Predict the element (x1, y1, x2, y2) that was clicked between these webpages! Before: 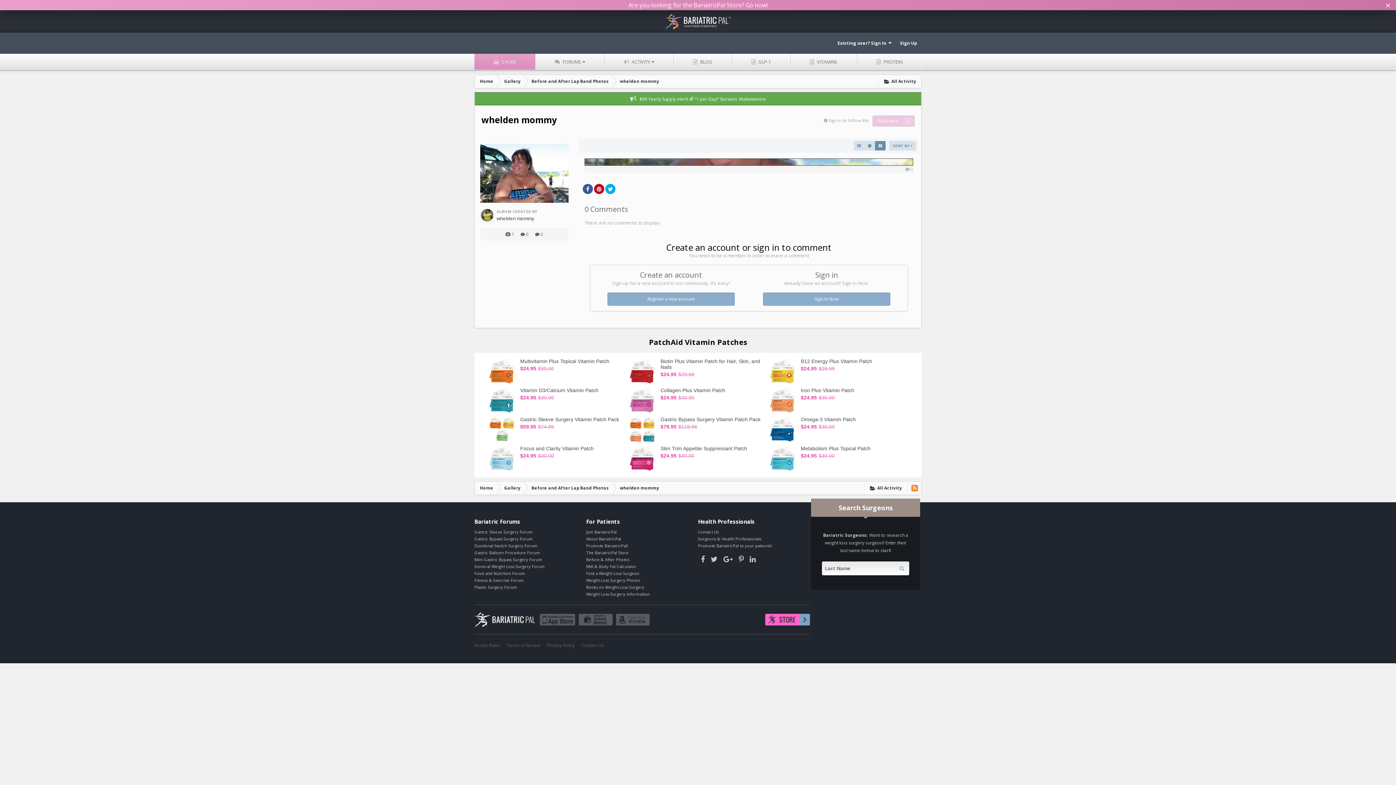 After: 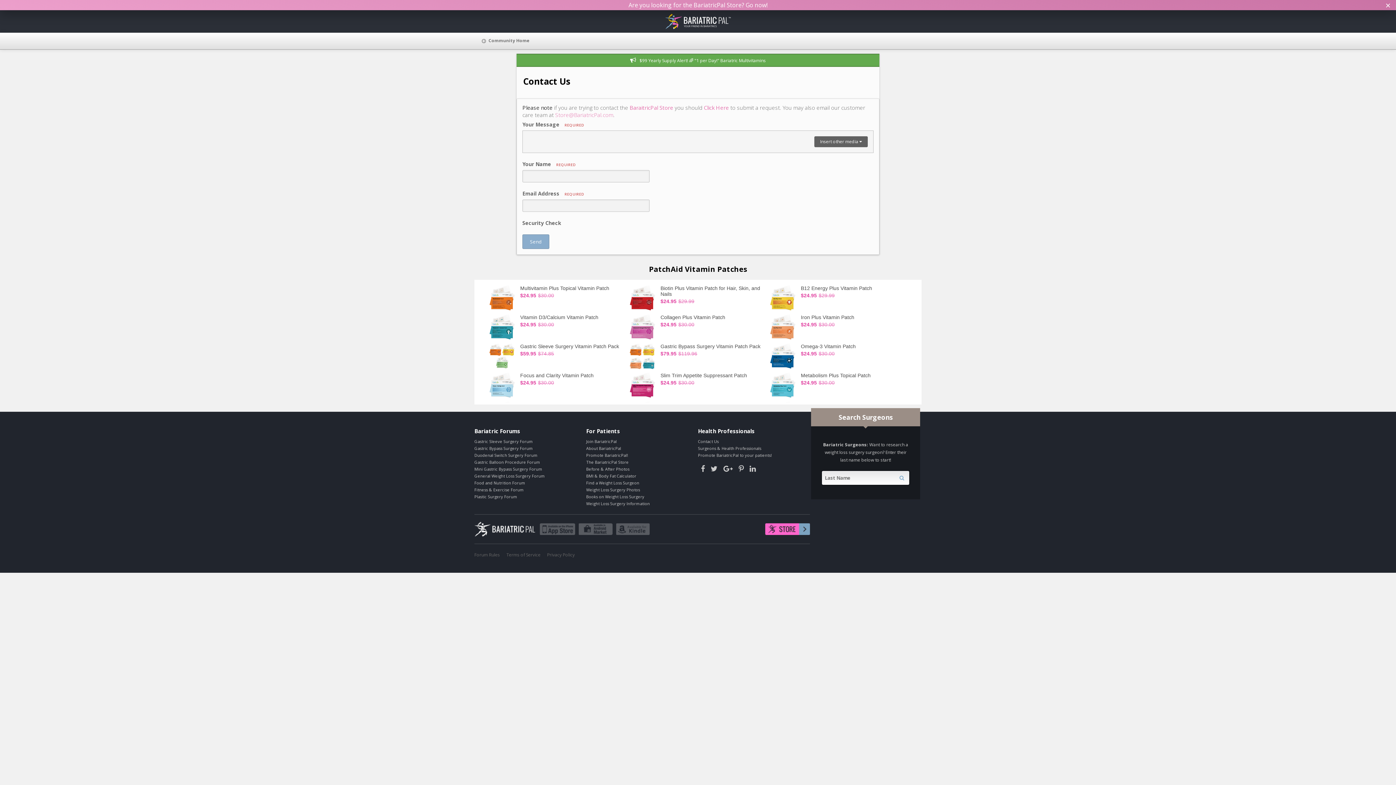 Action: label: Contact Us bbox: (581, 642, 604, 648)